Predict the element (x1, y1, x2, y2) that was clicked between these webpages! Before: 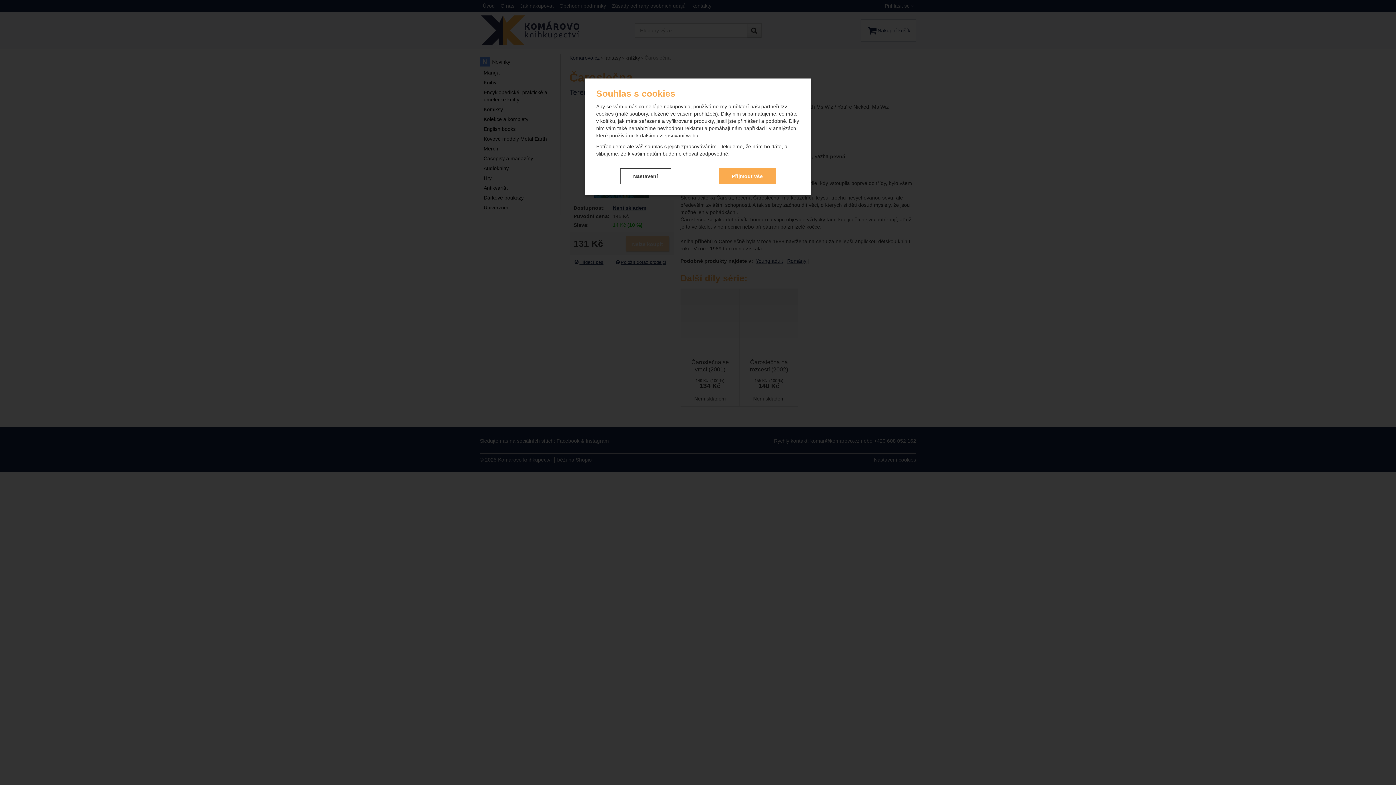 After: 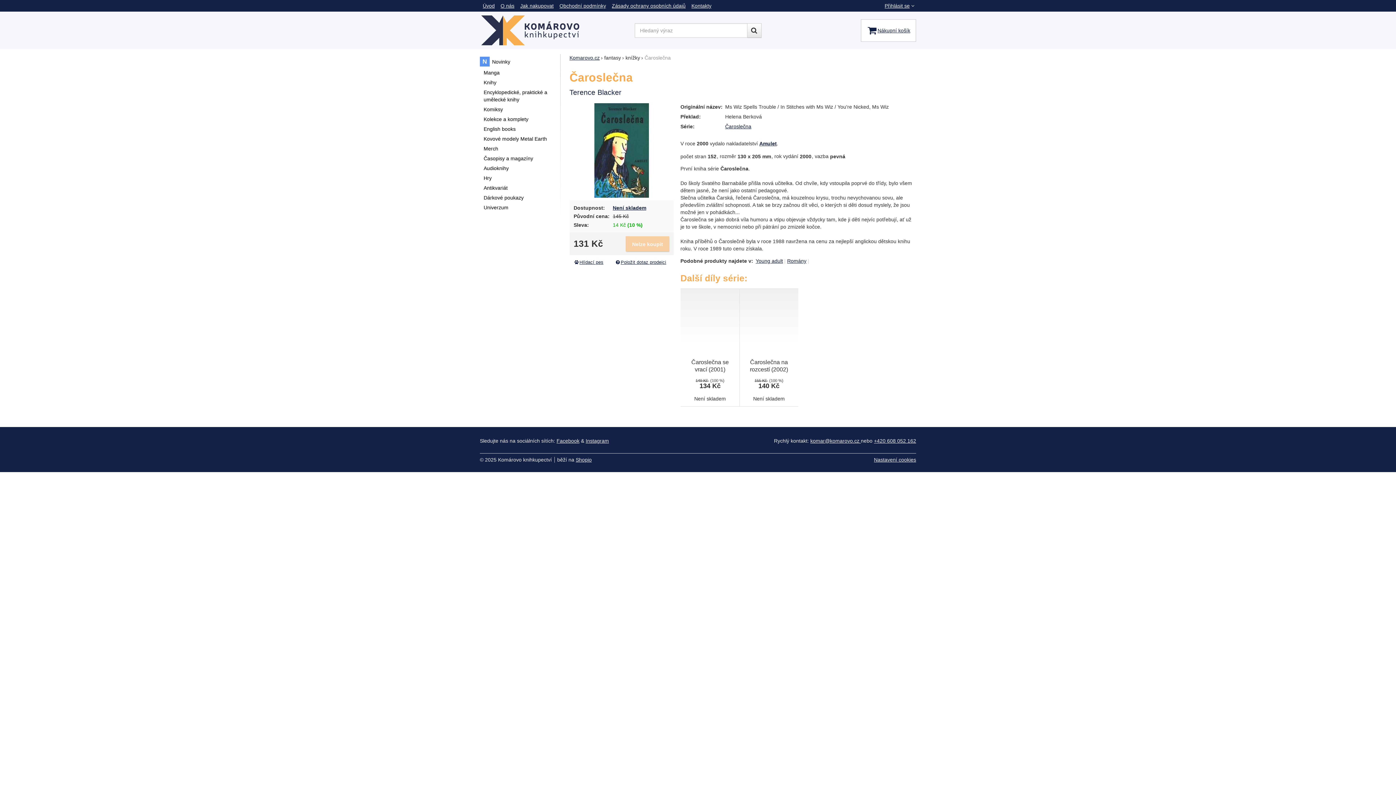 Action: bbox: (719, 168, 776, 184) label: Přijmout vše